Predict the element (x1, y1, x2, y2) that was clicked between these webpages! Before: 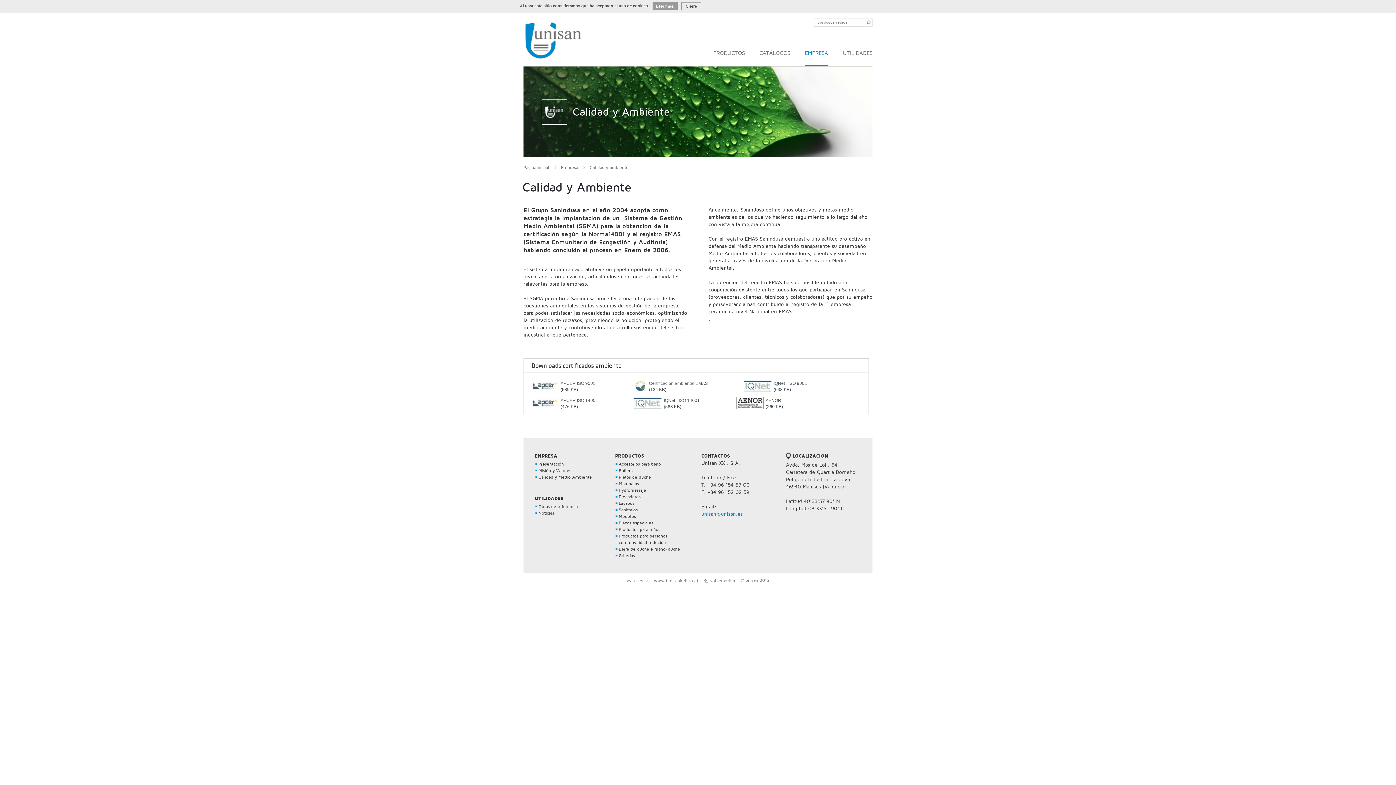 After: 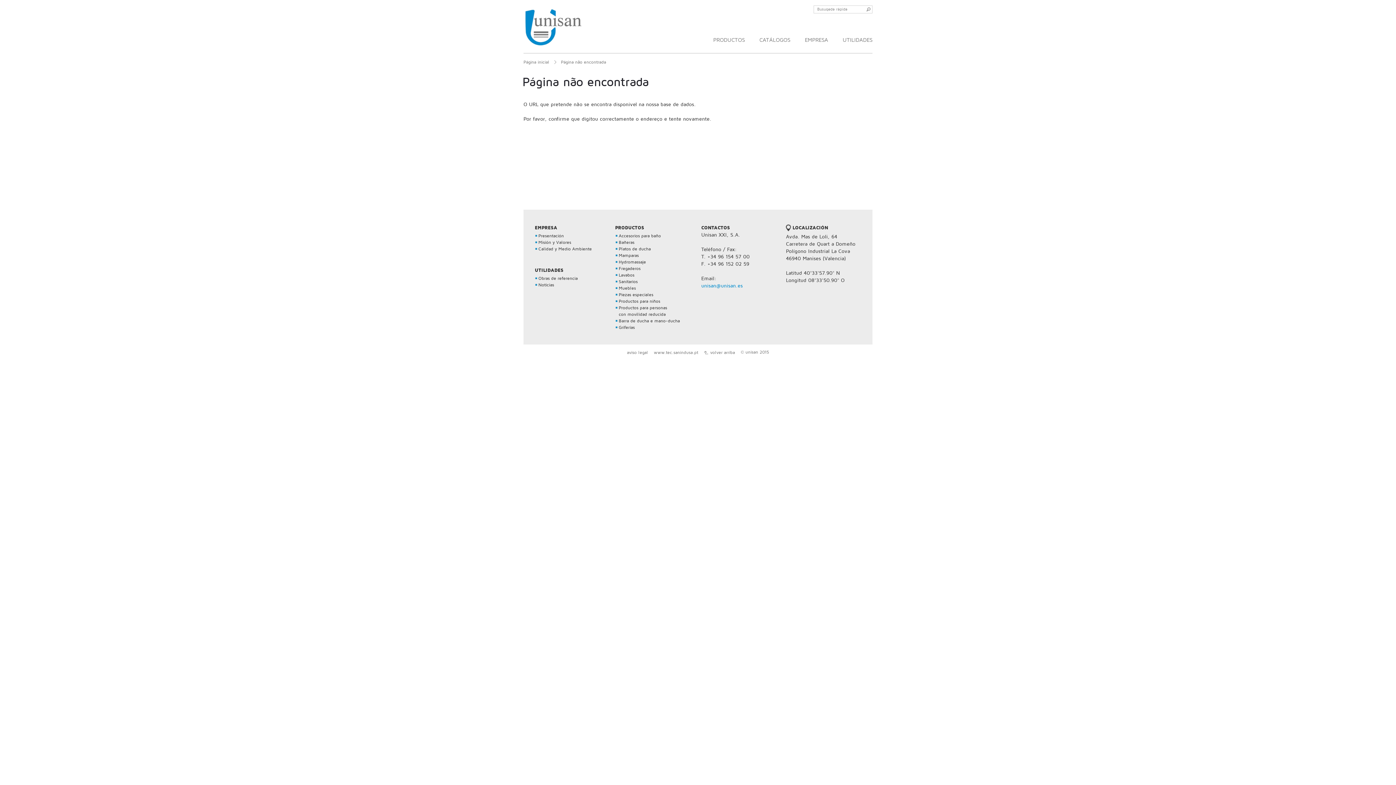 Action: label: UTILIDADES bbox: (842, 49, 872, 66)